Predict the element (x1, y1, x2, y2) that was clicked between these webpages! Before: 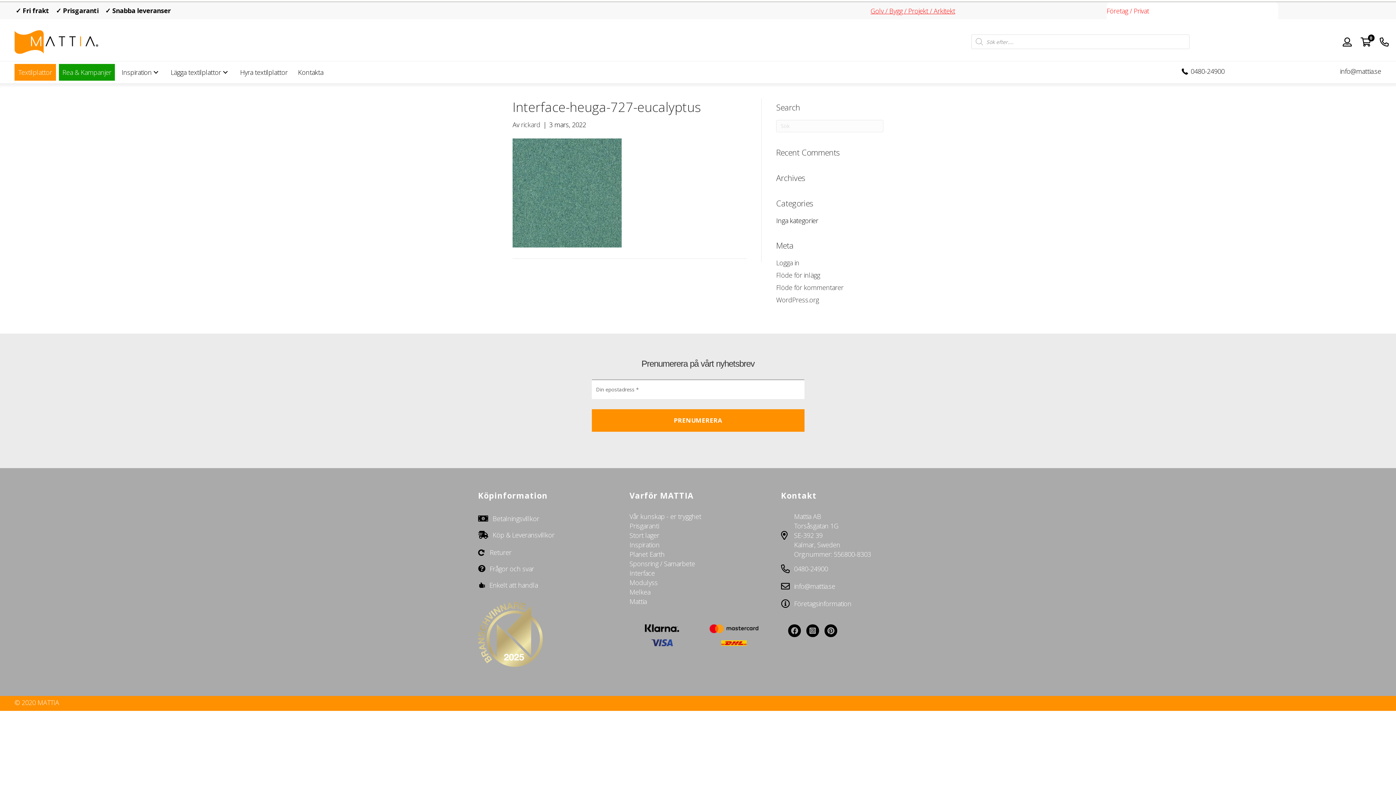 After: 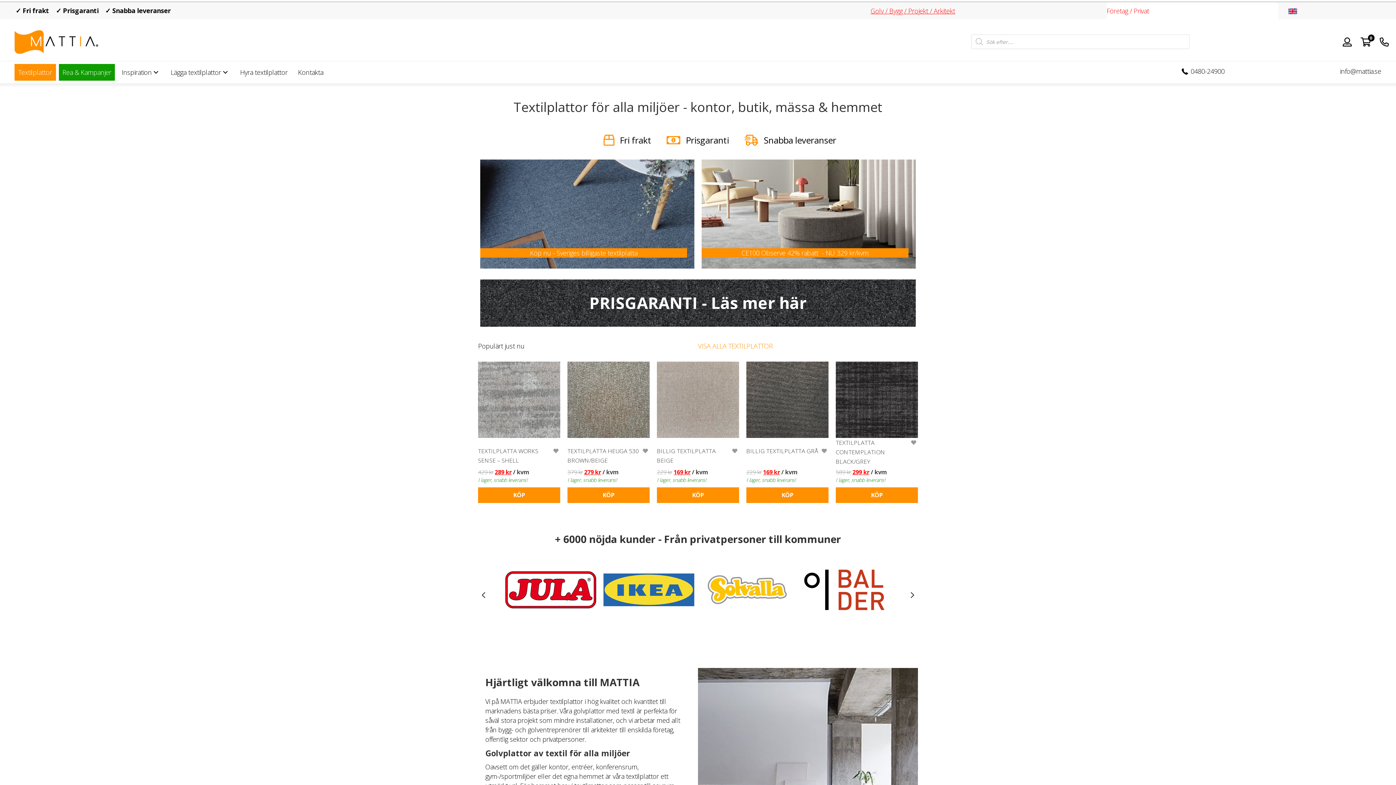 Action: label: rickard bbox: (521, 120, 540, 129)